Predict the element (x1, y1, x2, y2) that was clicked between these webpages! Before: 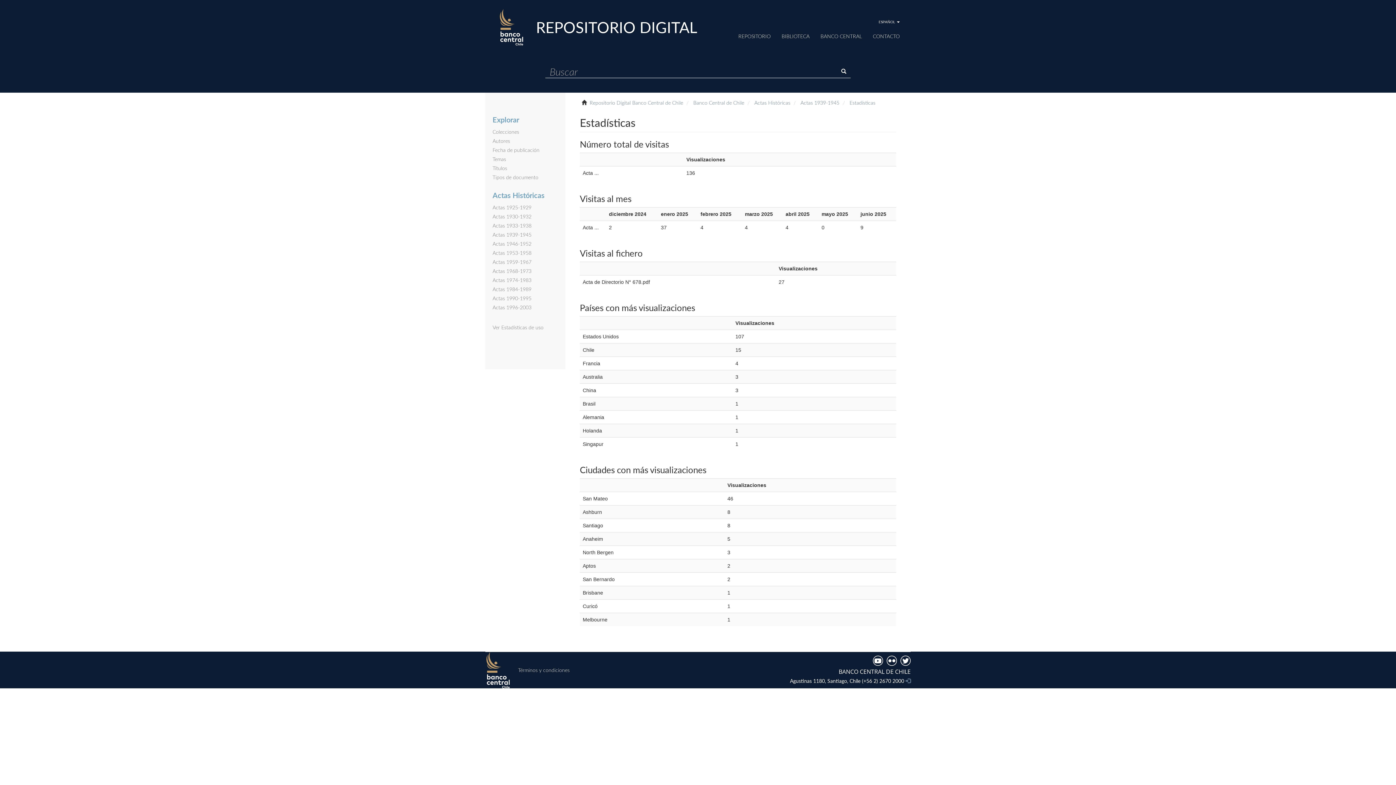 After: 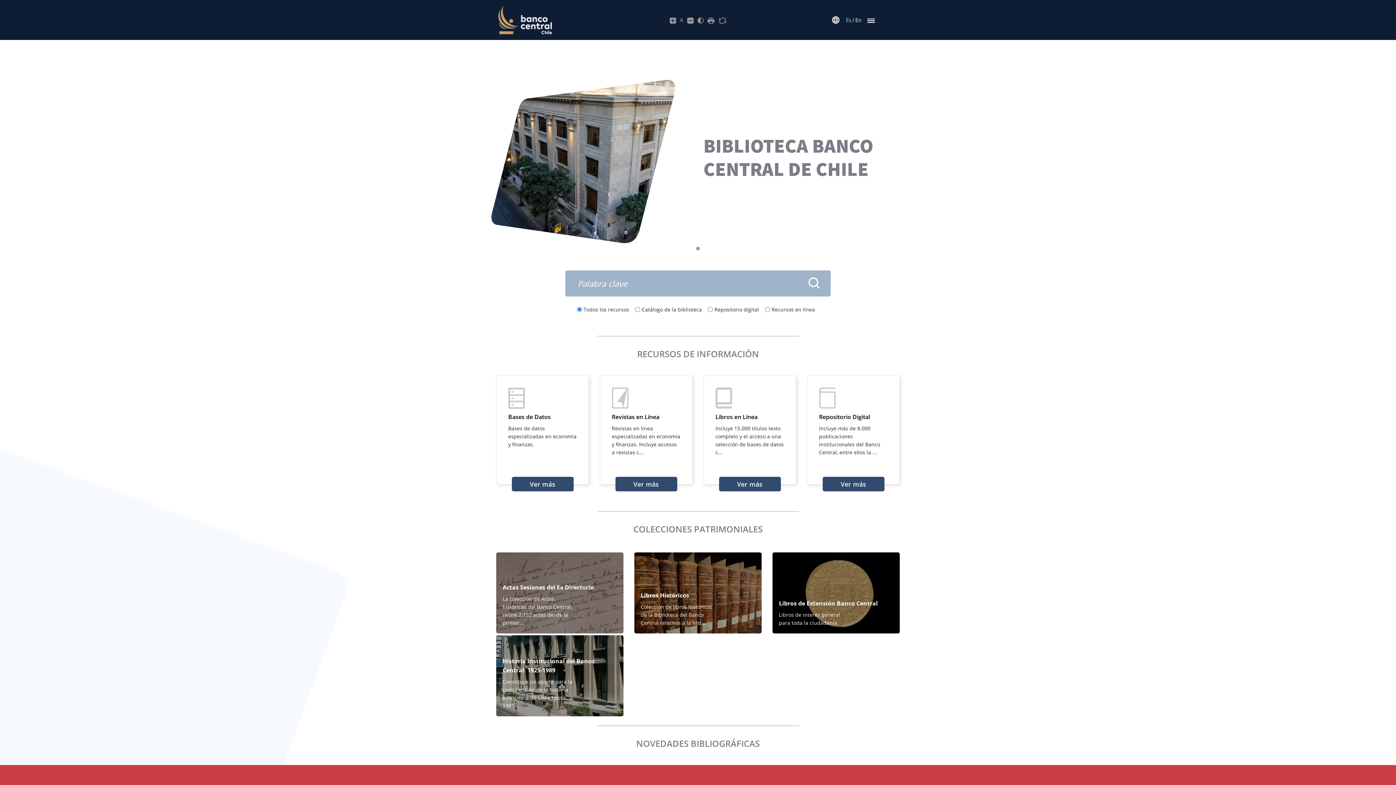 Action: bbox: (781, 33, 809, 39) label: BIBLIOTECA